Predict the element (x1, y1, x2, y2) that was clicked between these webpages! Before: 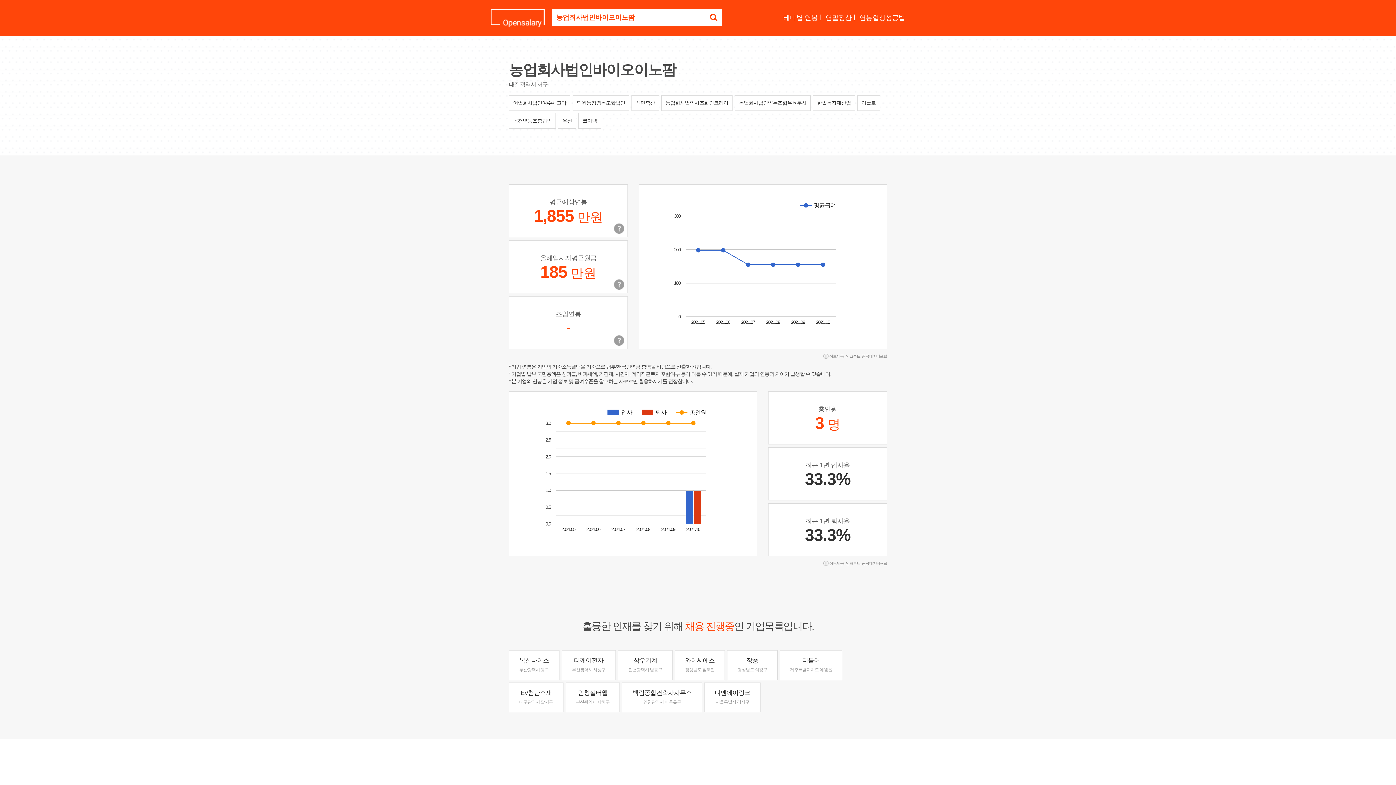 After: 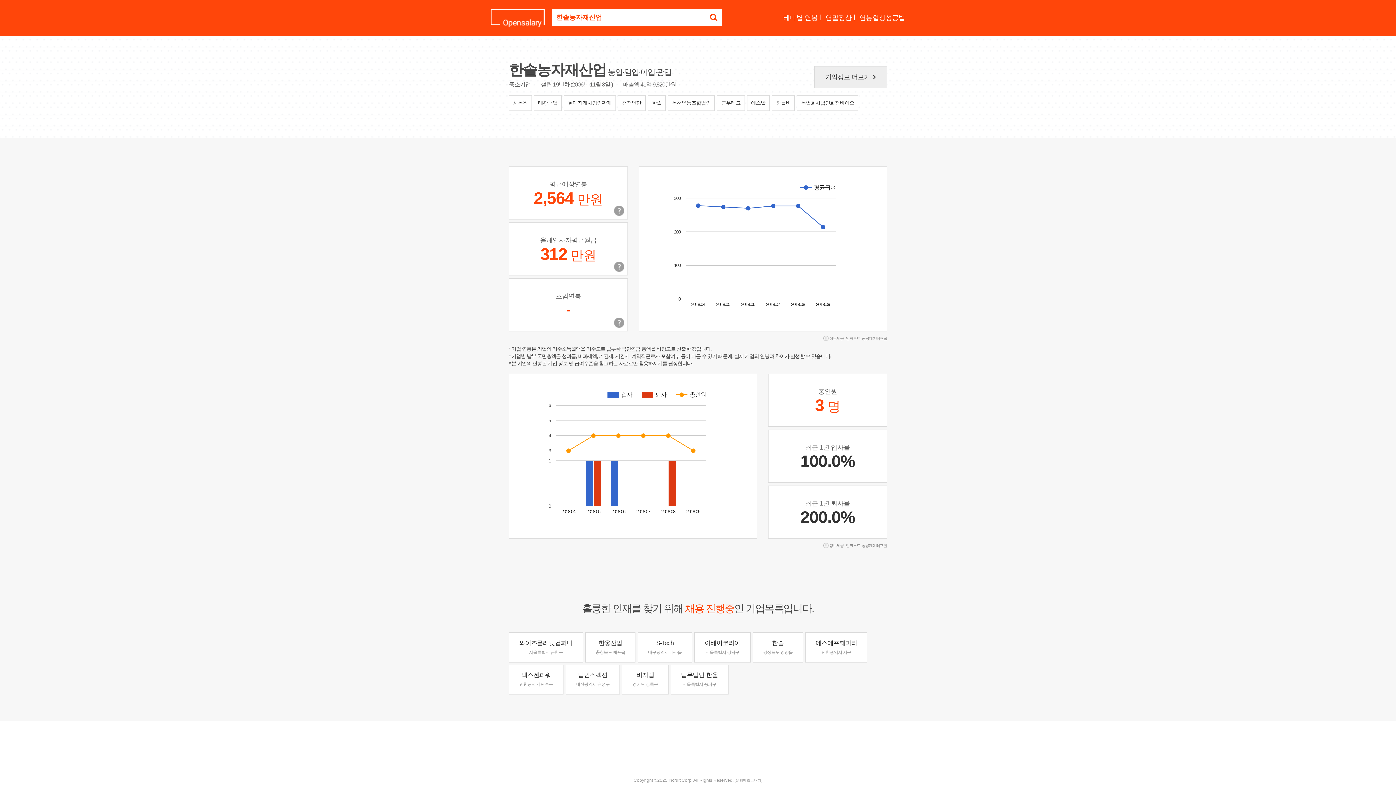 Action: bbox: (813, 95, 855, 110) label: 한솔농자재산업